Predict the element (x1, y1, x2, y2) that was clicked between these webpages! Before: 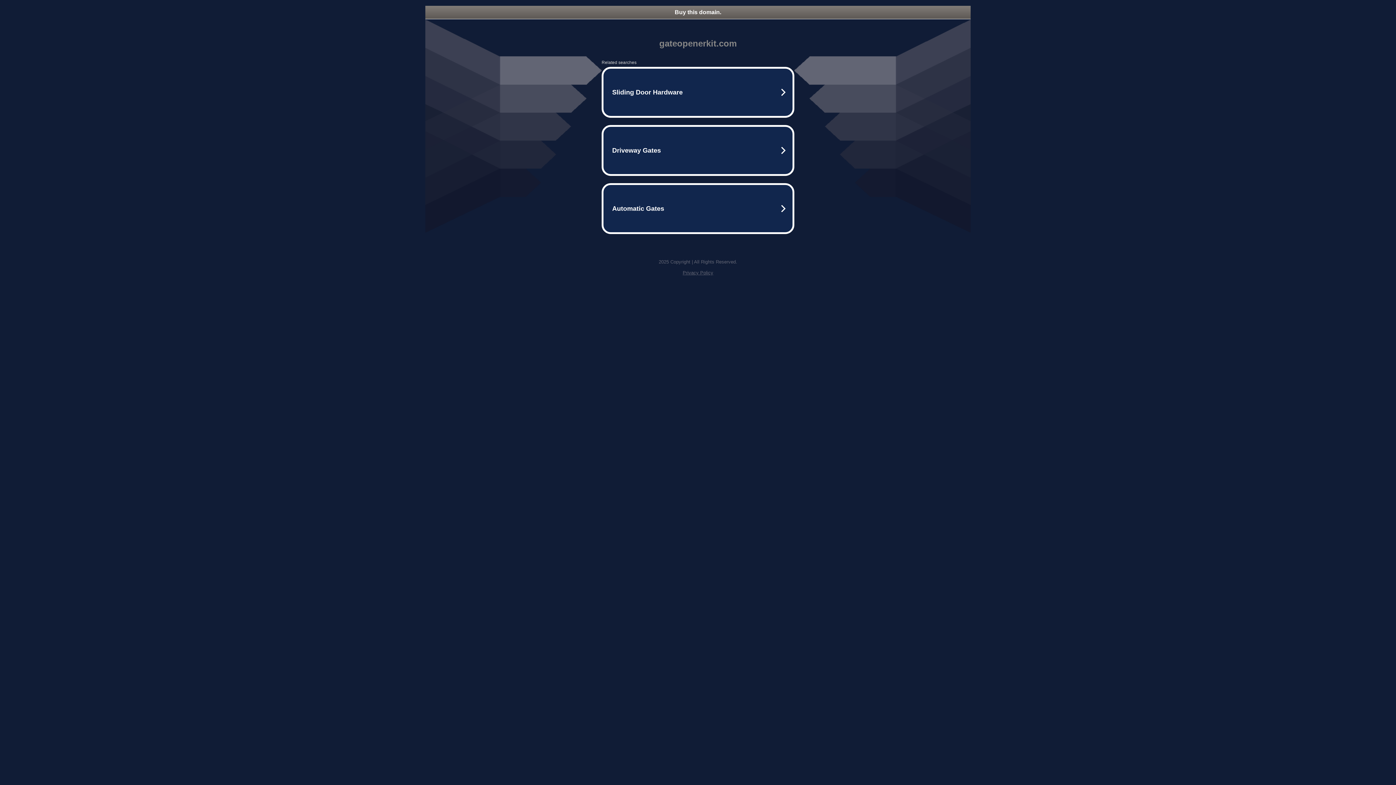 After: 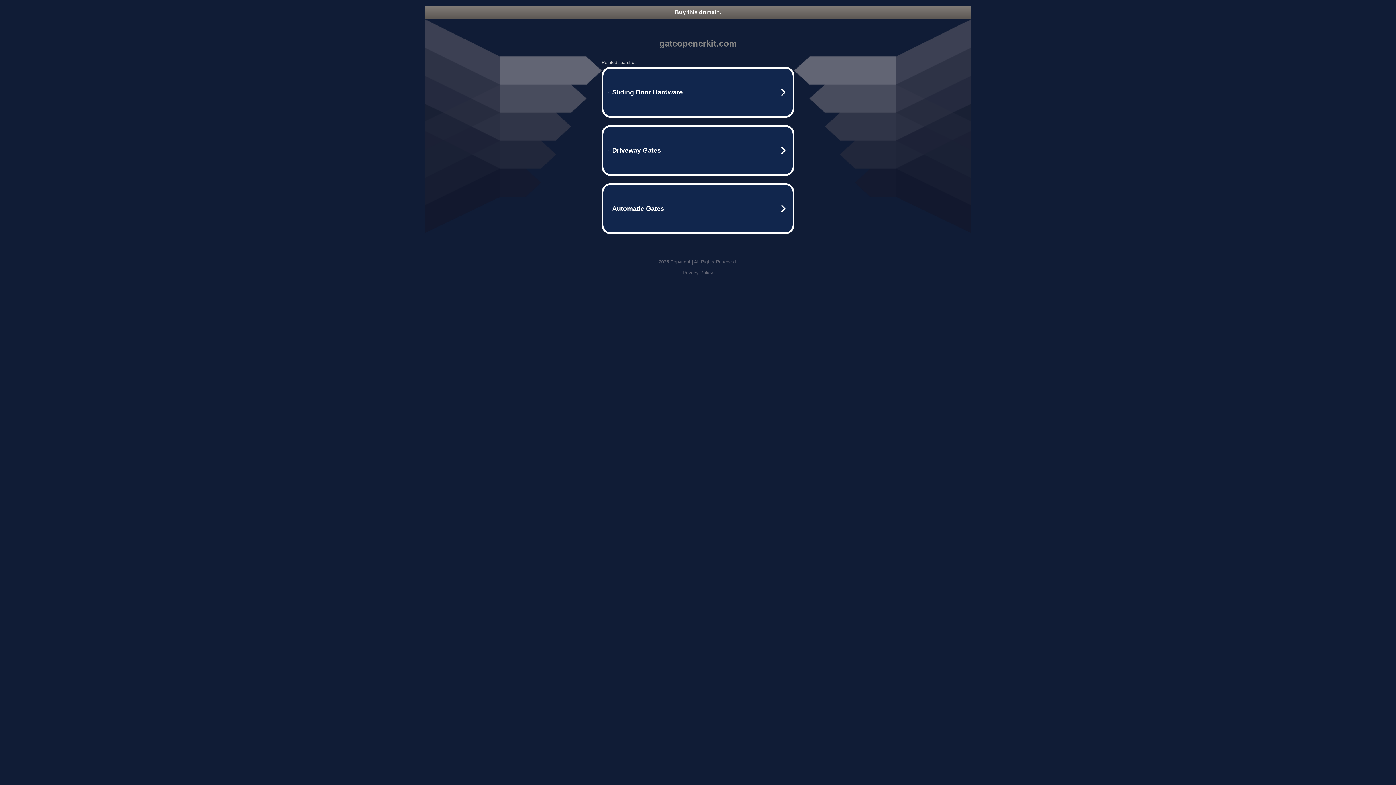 Action: bbox: (425, 5, 970, 18) label: Buy this domain.